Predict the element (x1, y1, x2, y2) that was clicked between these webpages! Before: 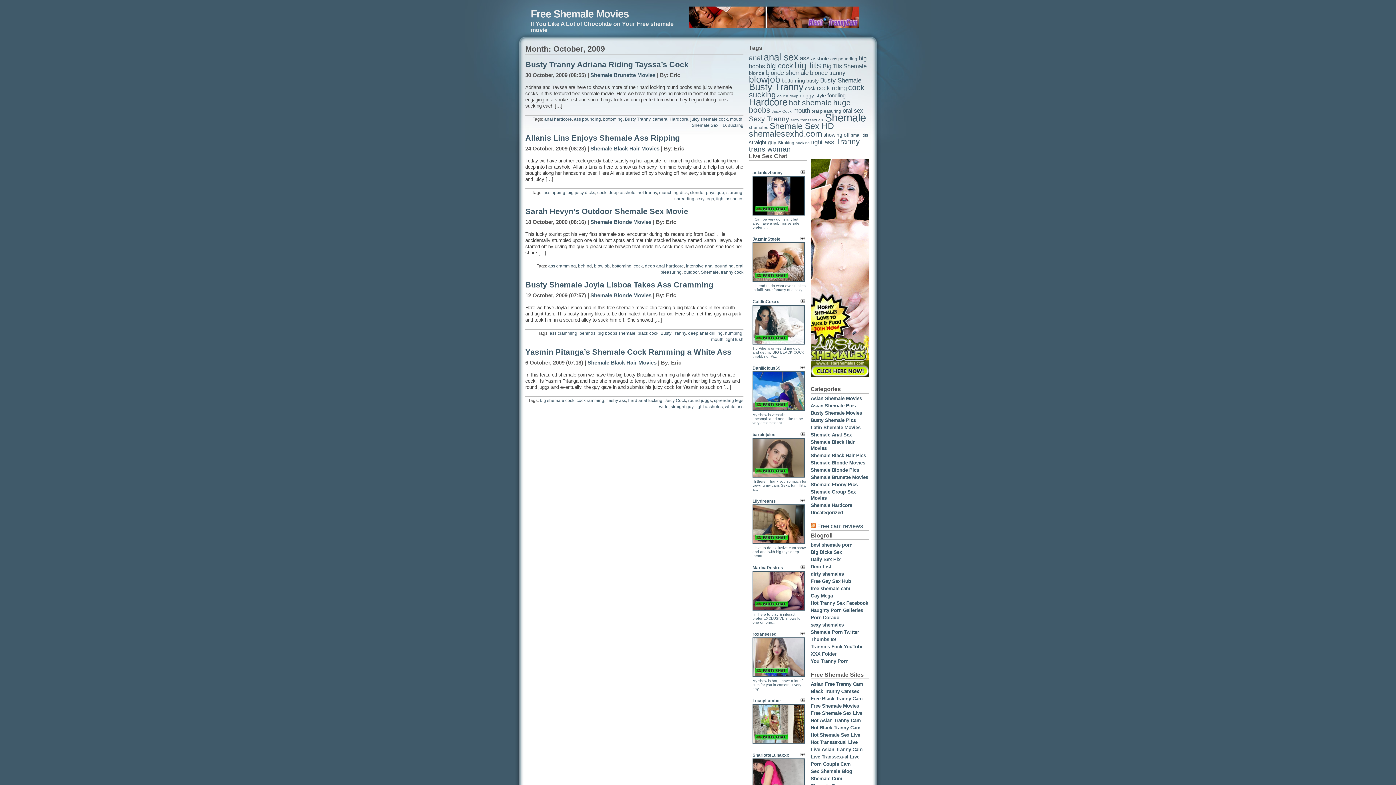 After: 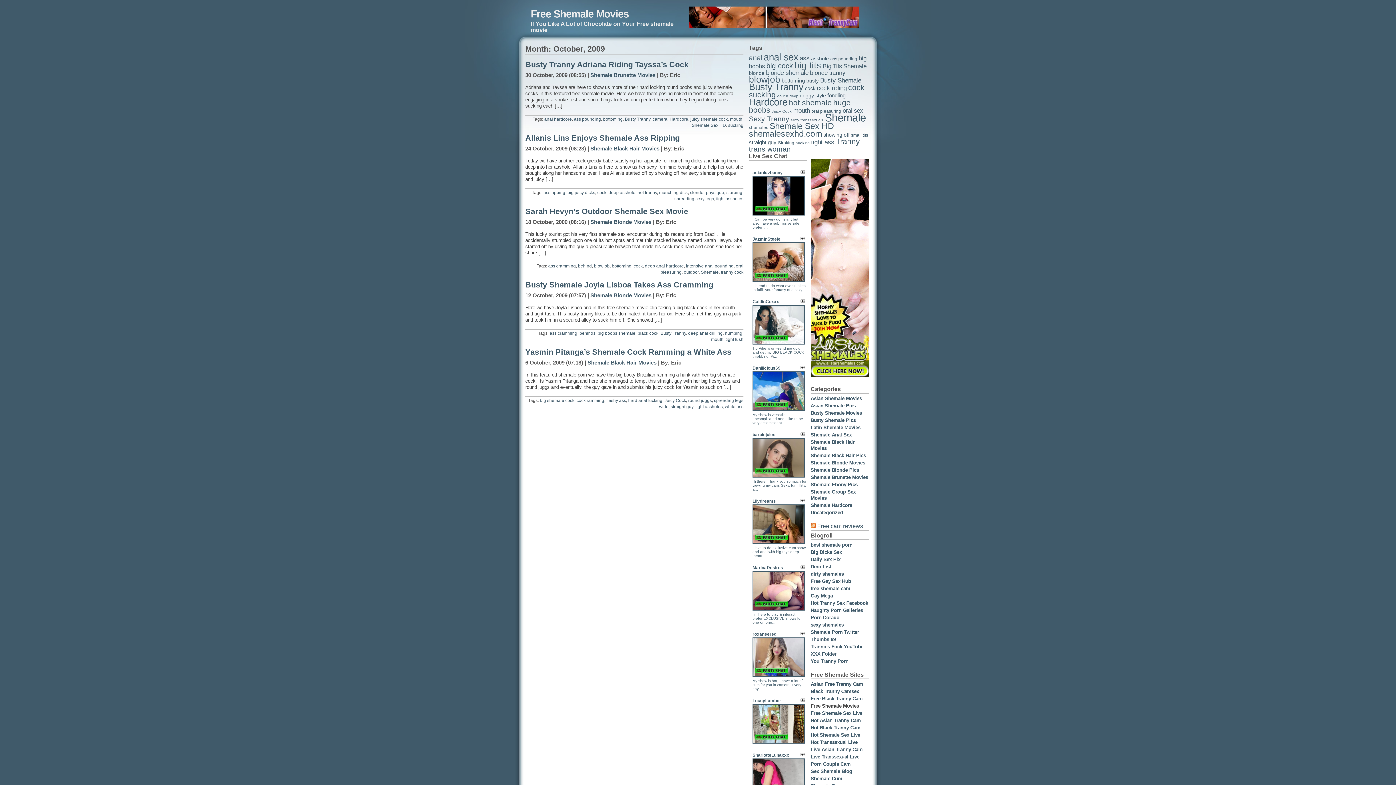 Action: bbox: (810, 703, 859, 709) label: Free Shemale Movies